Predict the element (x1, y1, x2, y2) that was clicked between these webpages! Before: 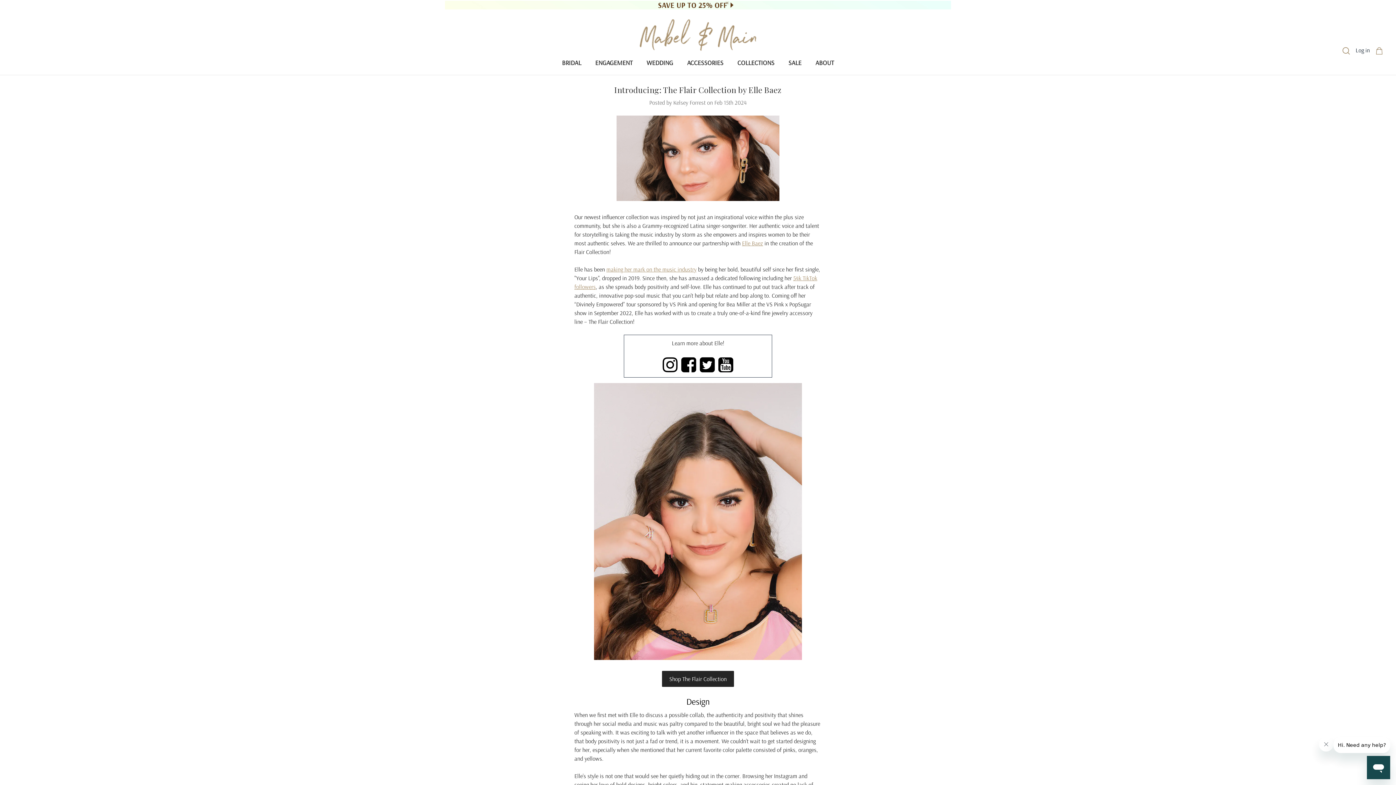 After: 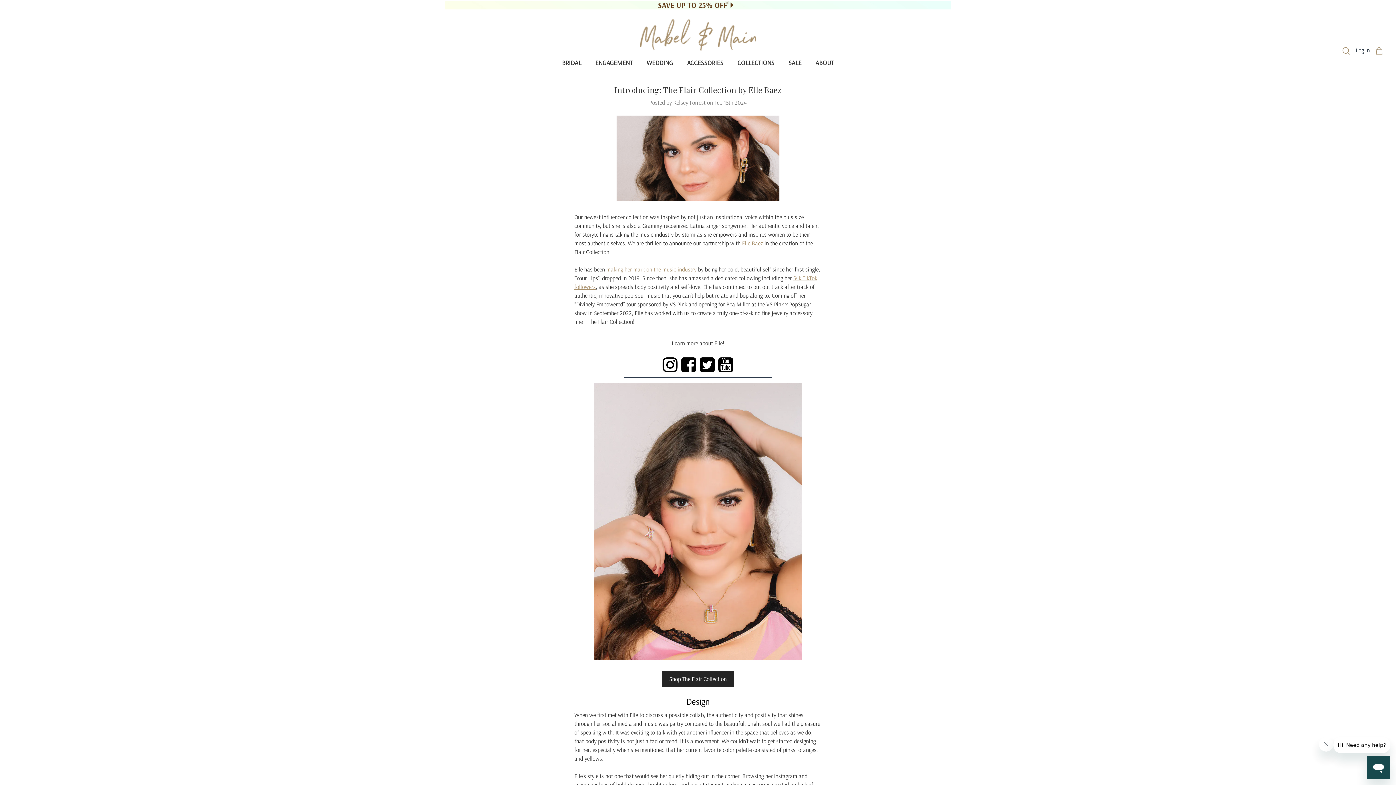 Action: bbox: (616, 154, 779, 161)